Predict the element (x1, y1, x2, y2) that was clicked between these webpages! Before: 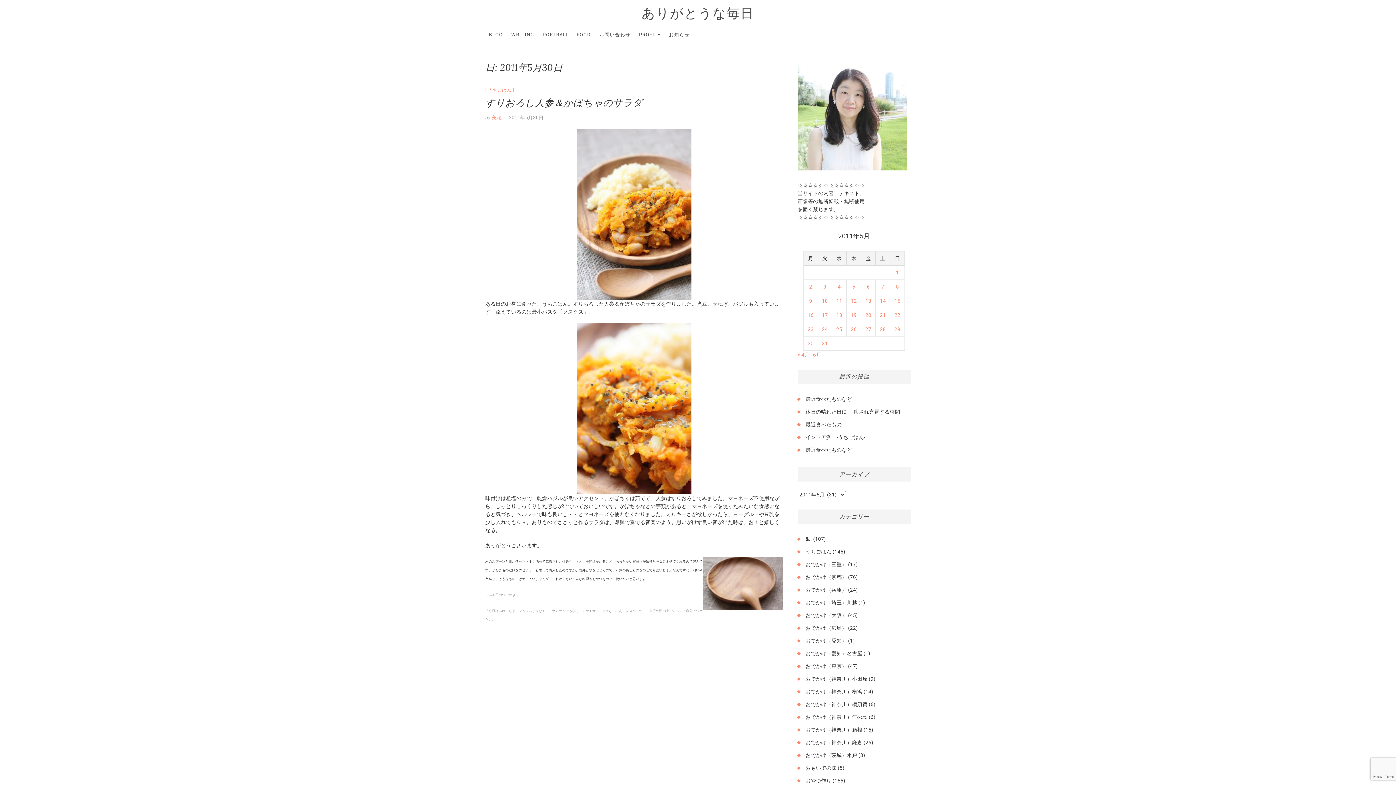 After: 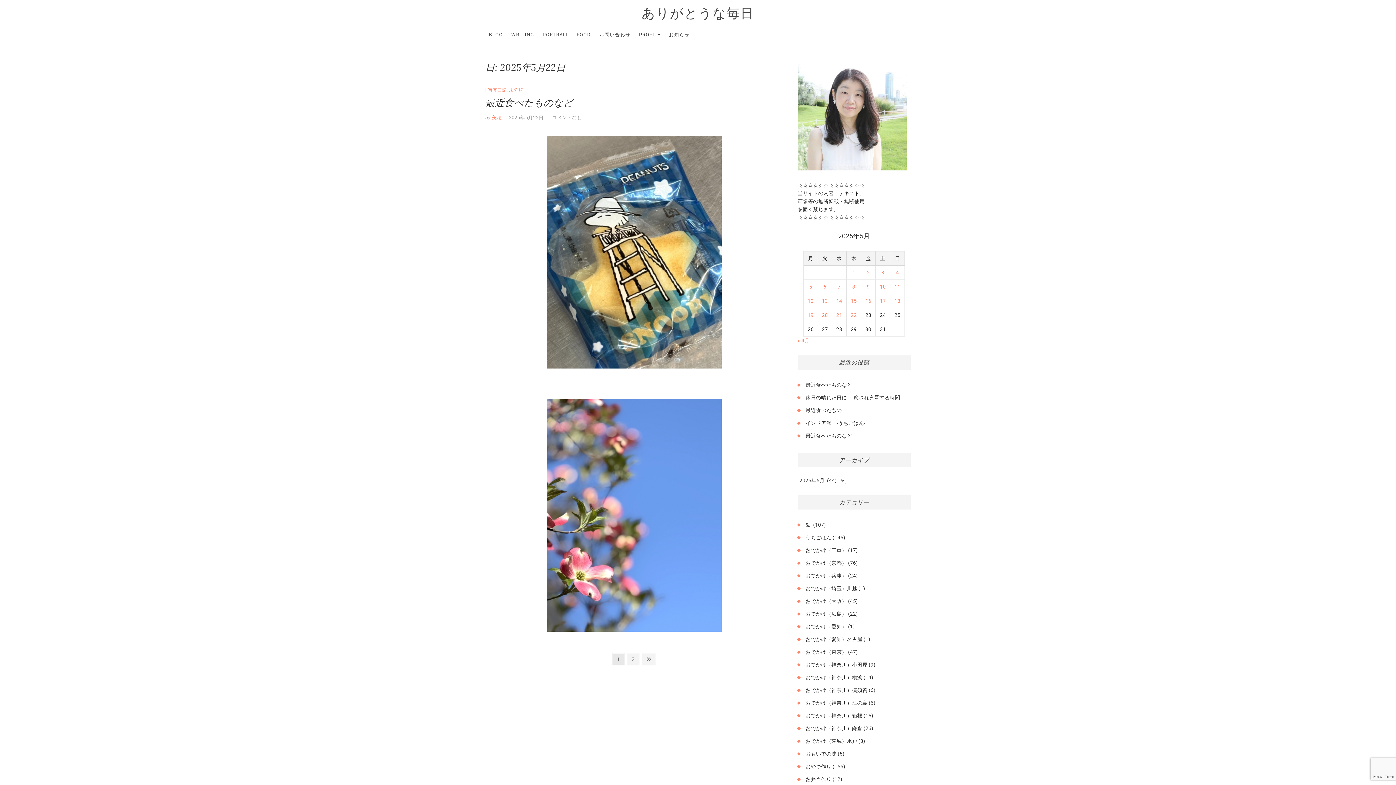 Action: bbox: (805, 409, 901, 414) label: 休日の晴れた日に　-癒され充電する時間-